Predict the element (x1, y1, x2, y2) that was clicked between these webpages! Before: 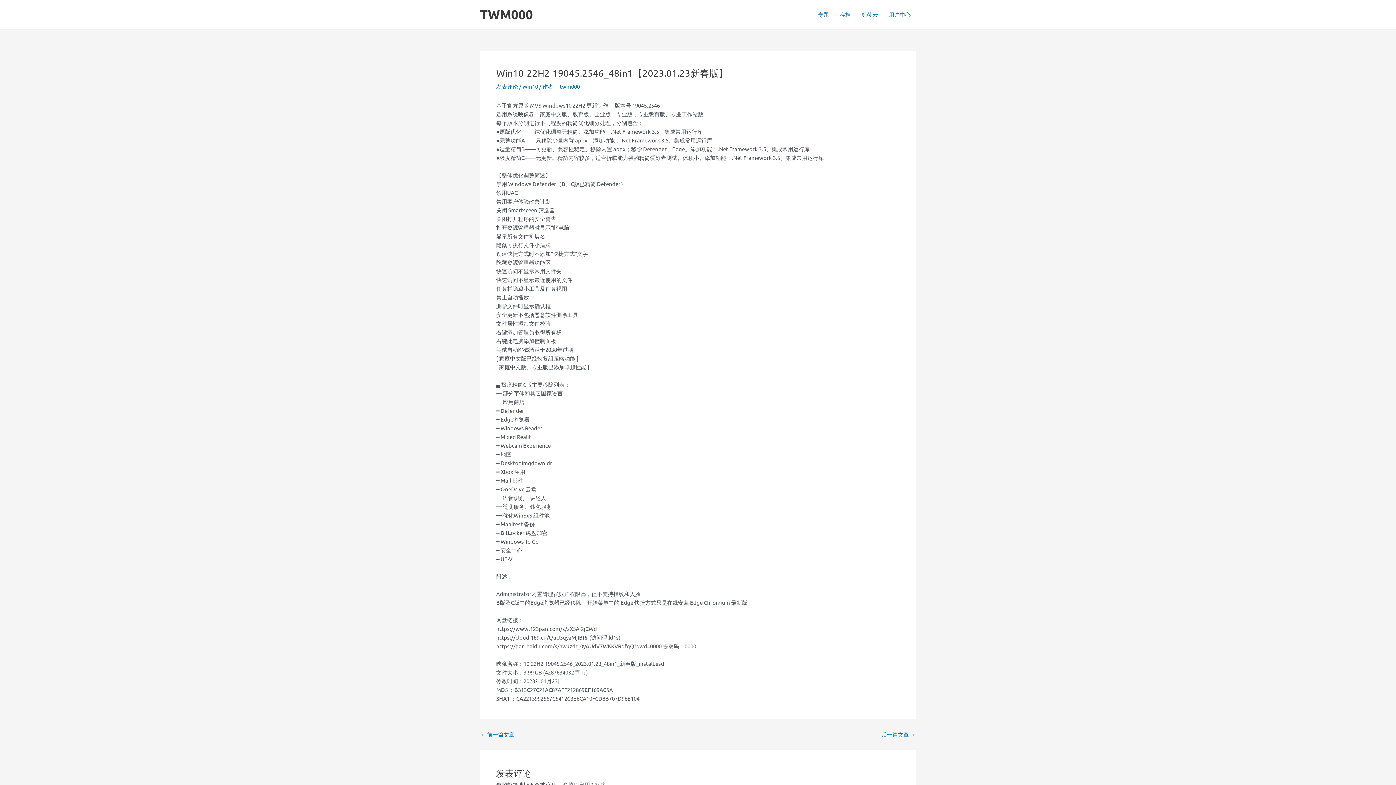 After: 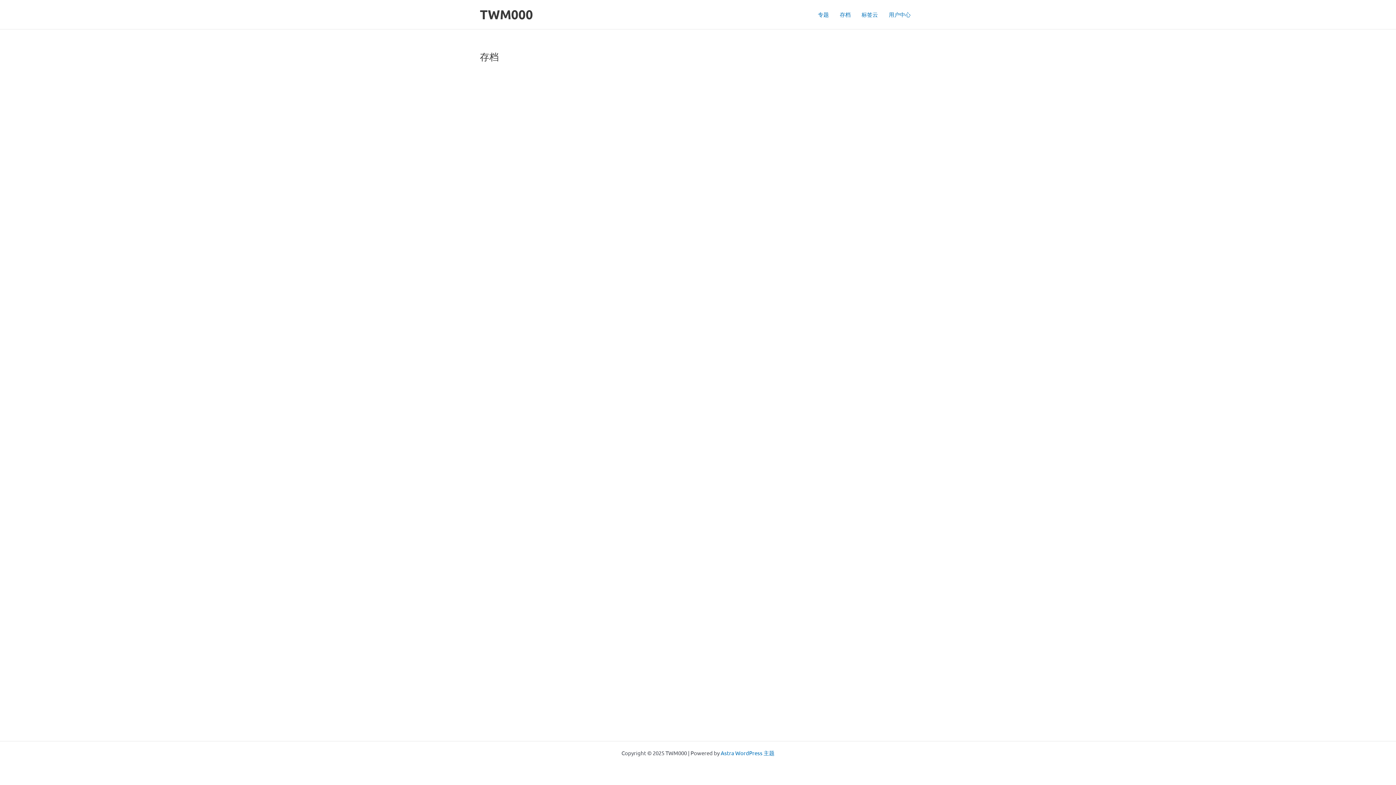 Action: label: 存档 bbox: (834, 0, 856, 29)